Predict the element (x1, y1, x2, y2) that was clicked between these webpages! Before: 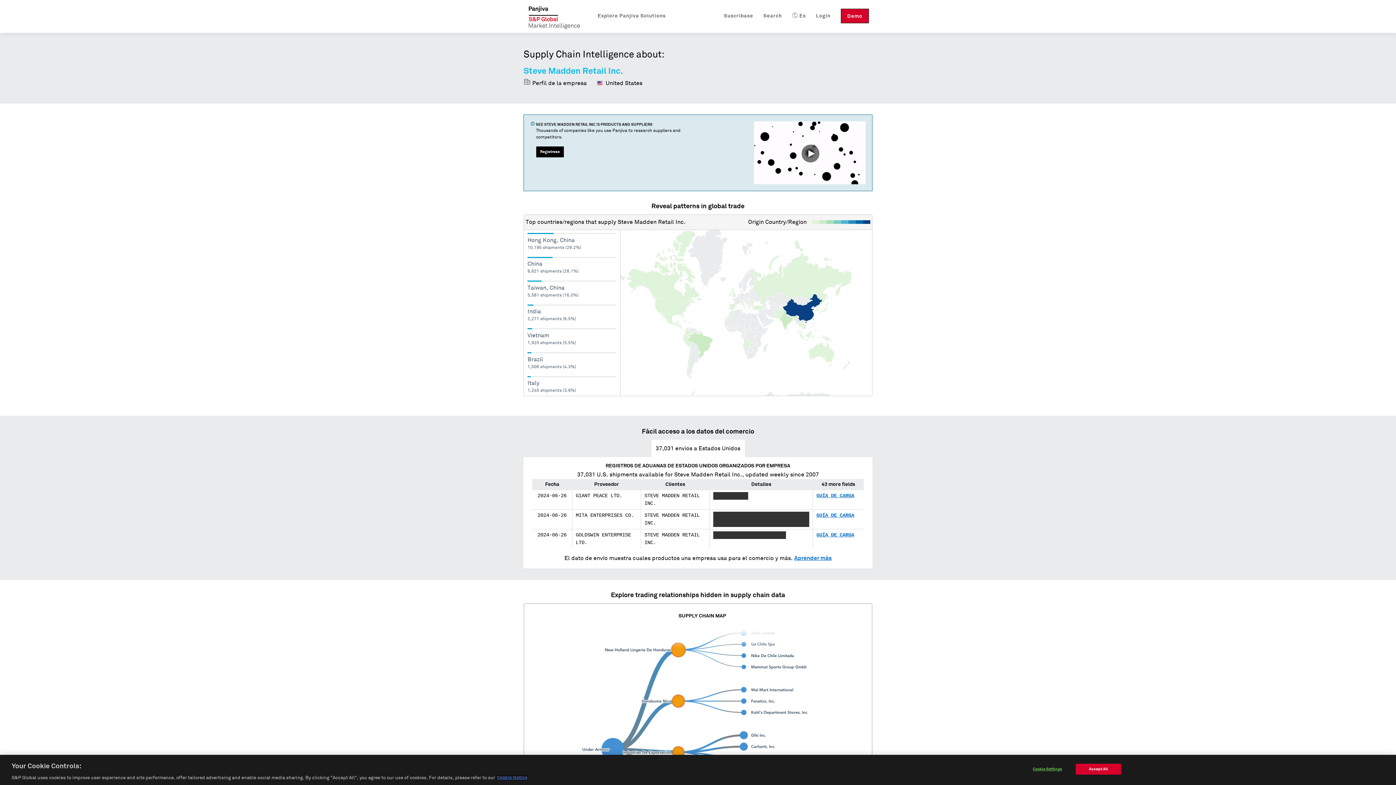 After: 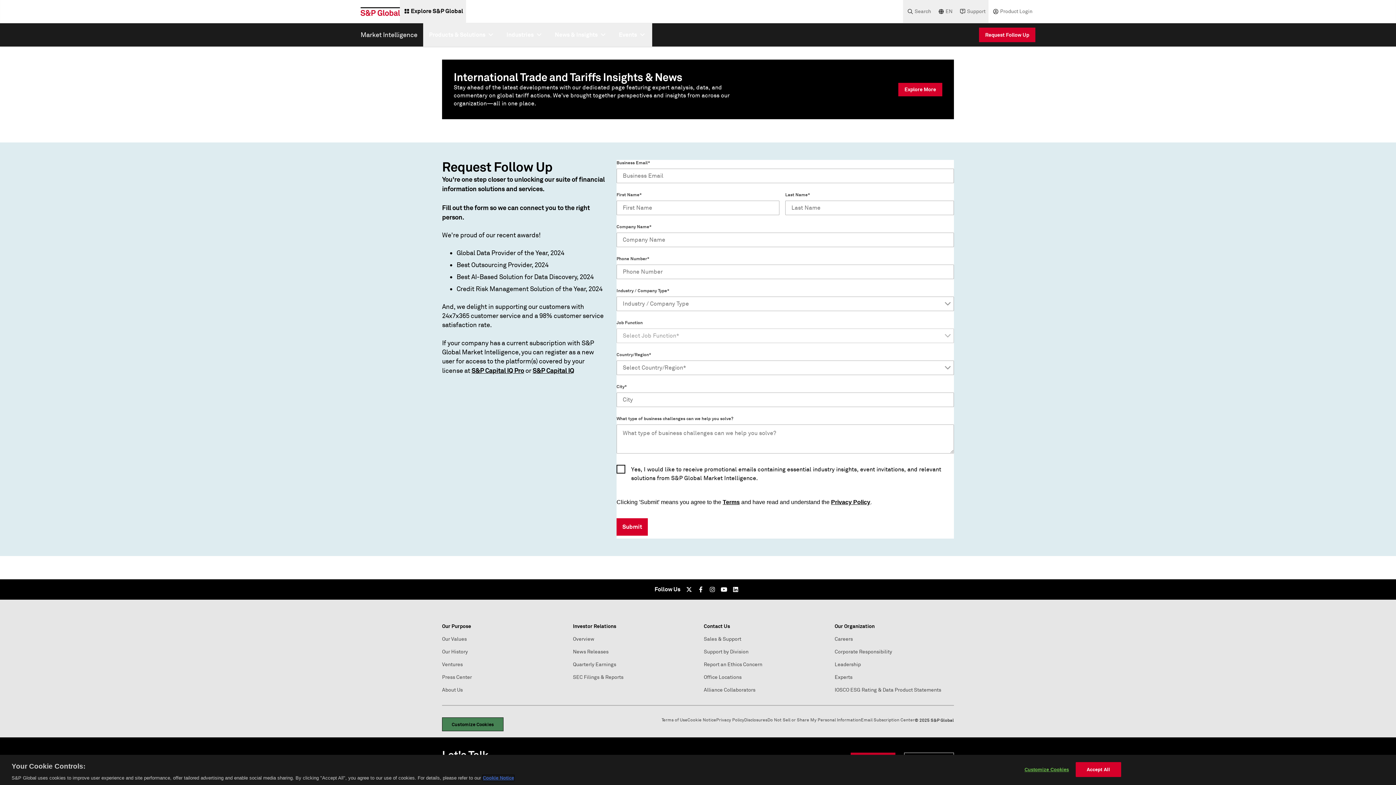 Action: label: Suscríbase bbox: (724, 8, 753, 23)